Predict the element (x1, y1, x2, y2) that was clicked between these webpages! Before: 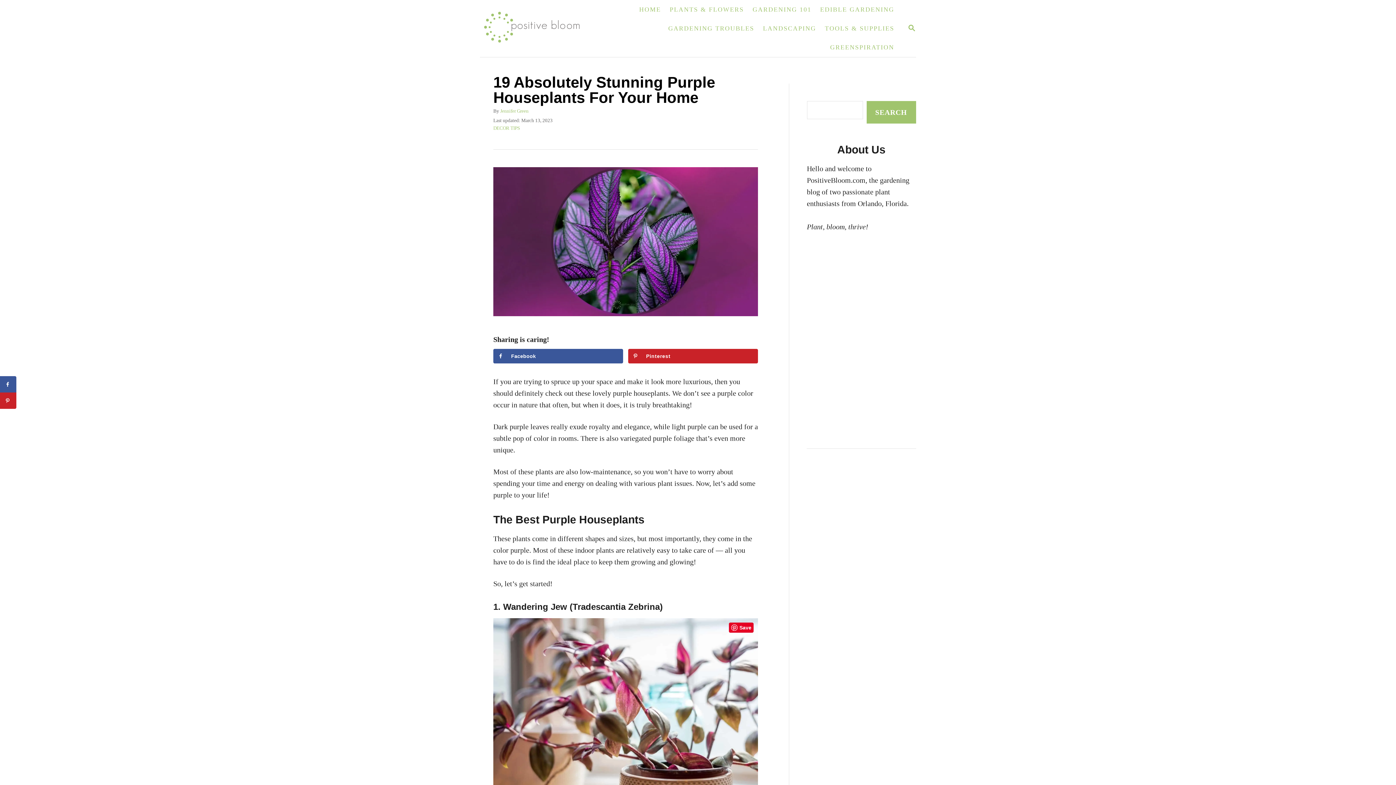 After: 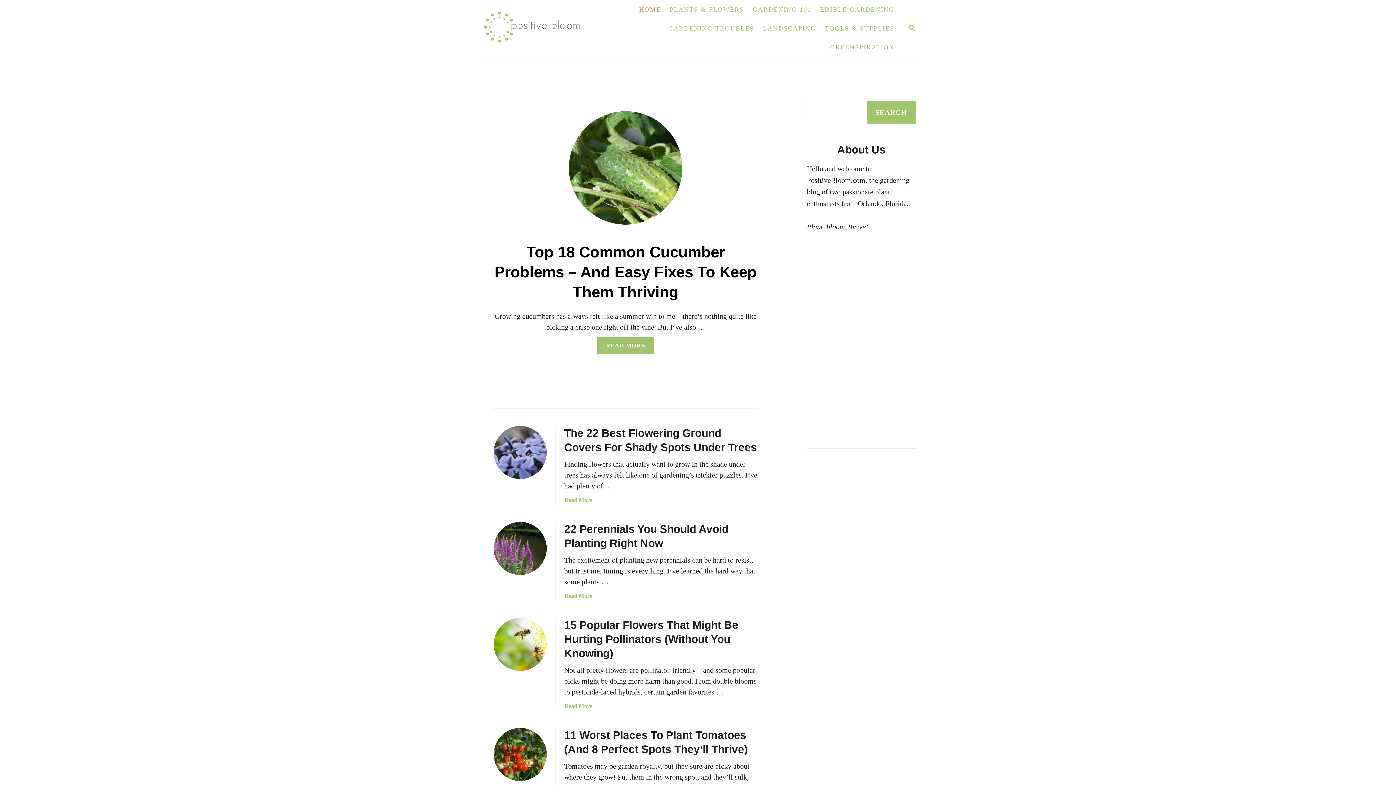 Action: label: HOME bbox: (635, 1, 665, 17)